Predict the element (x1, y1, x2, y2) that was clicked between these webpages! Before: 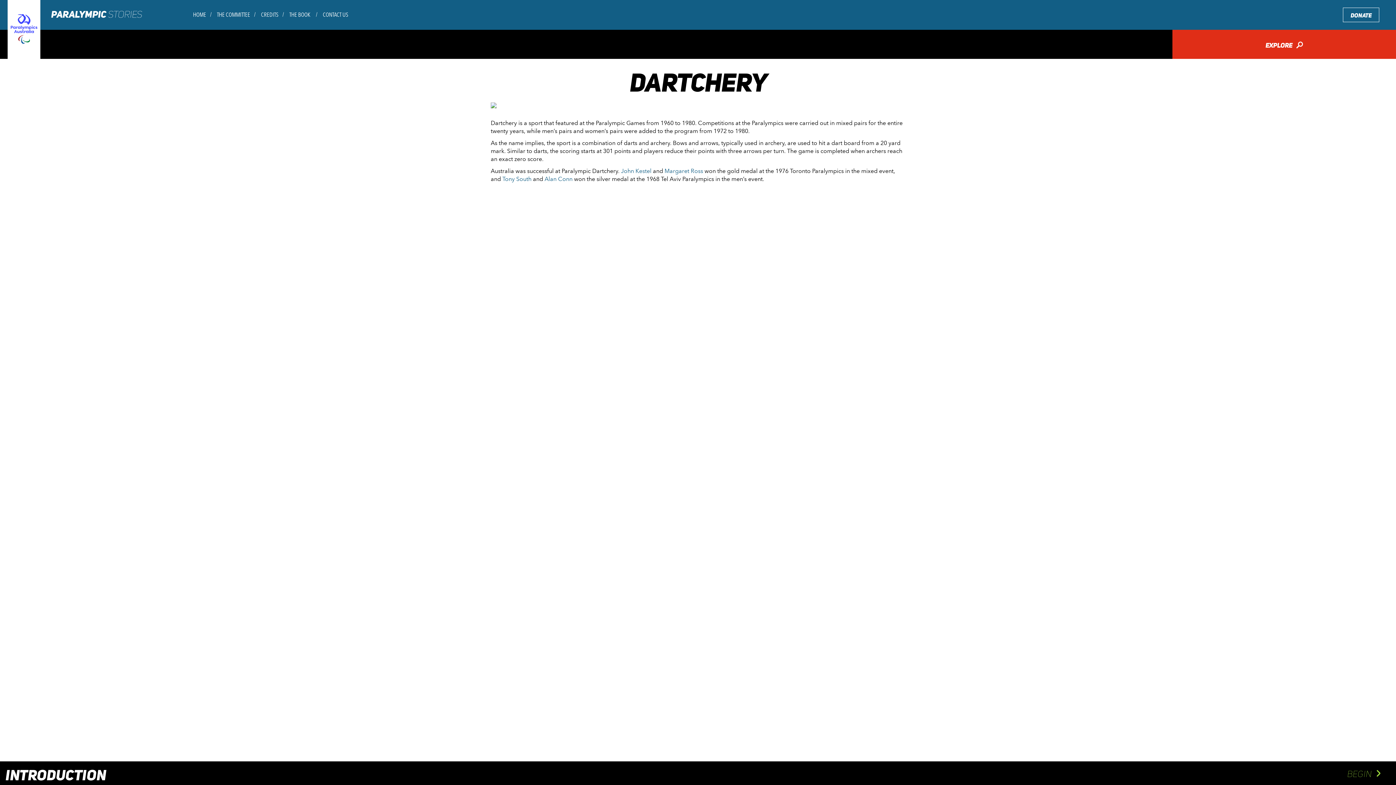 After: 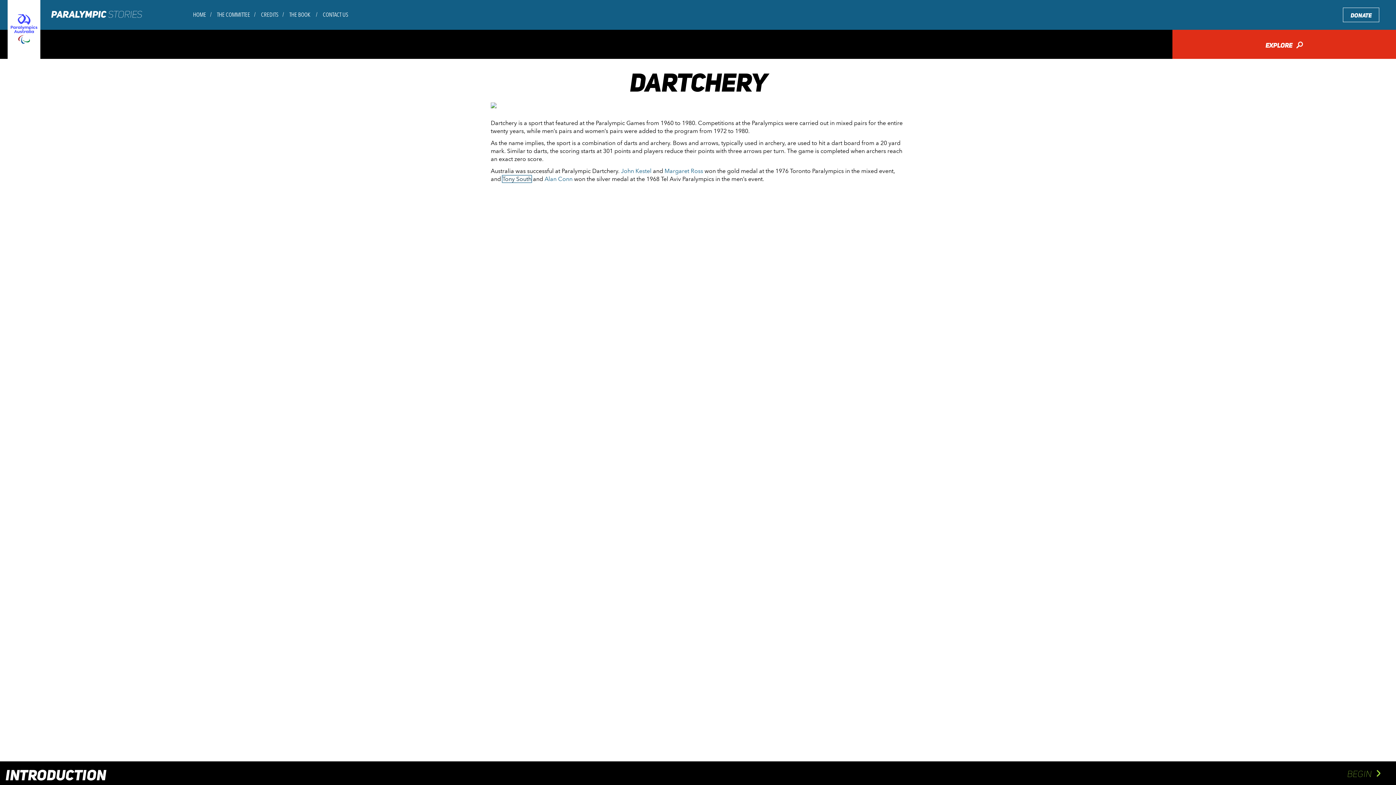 Action: label: Tony South bbox: (502, 175, 531, 182)